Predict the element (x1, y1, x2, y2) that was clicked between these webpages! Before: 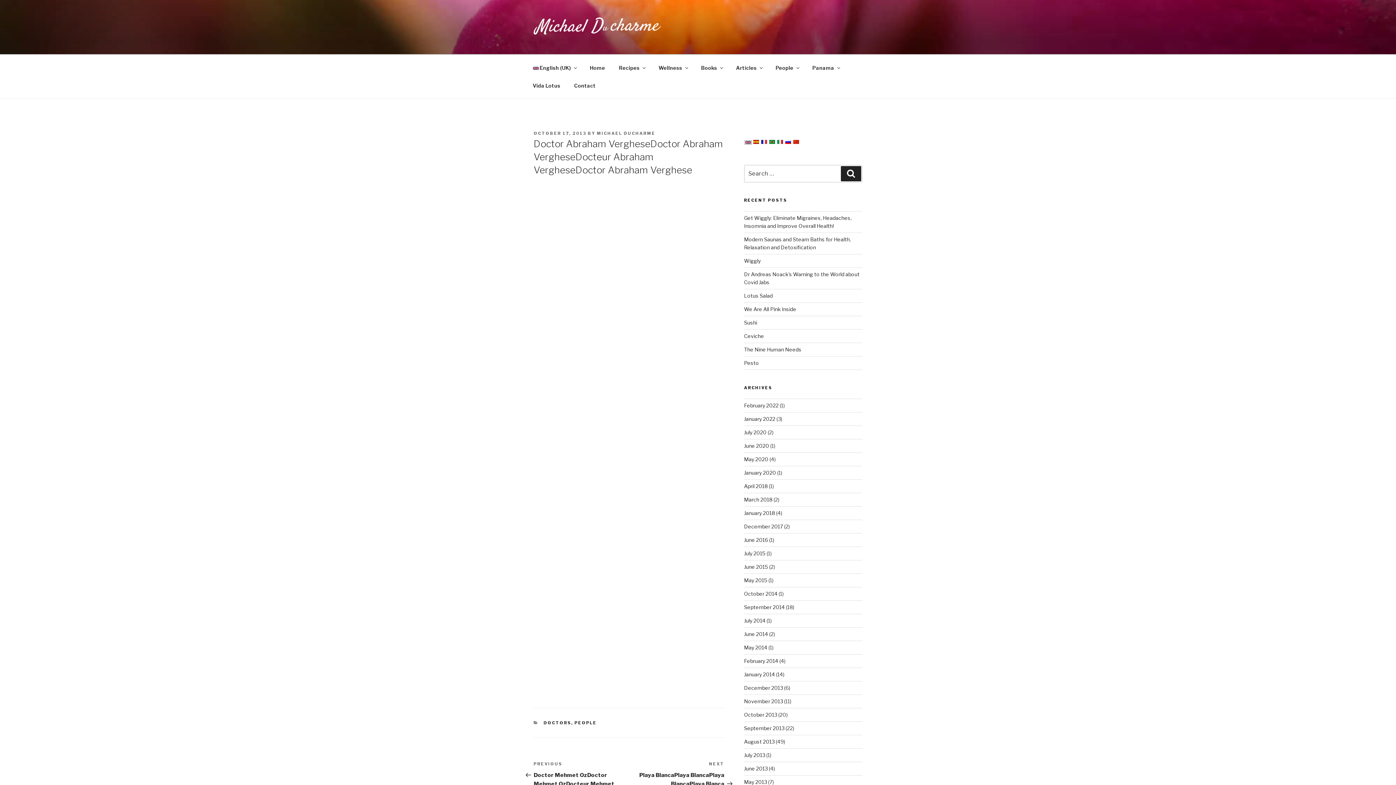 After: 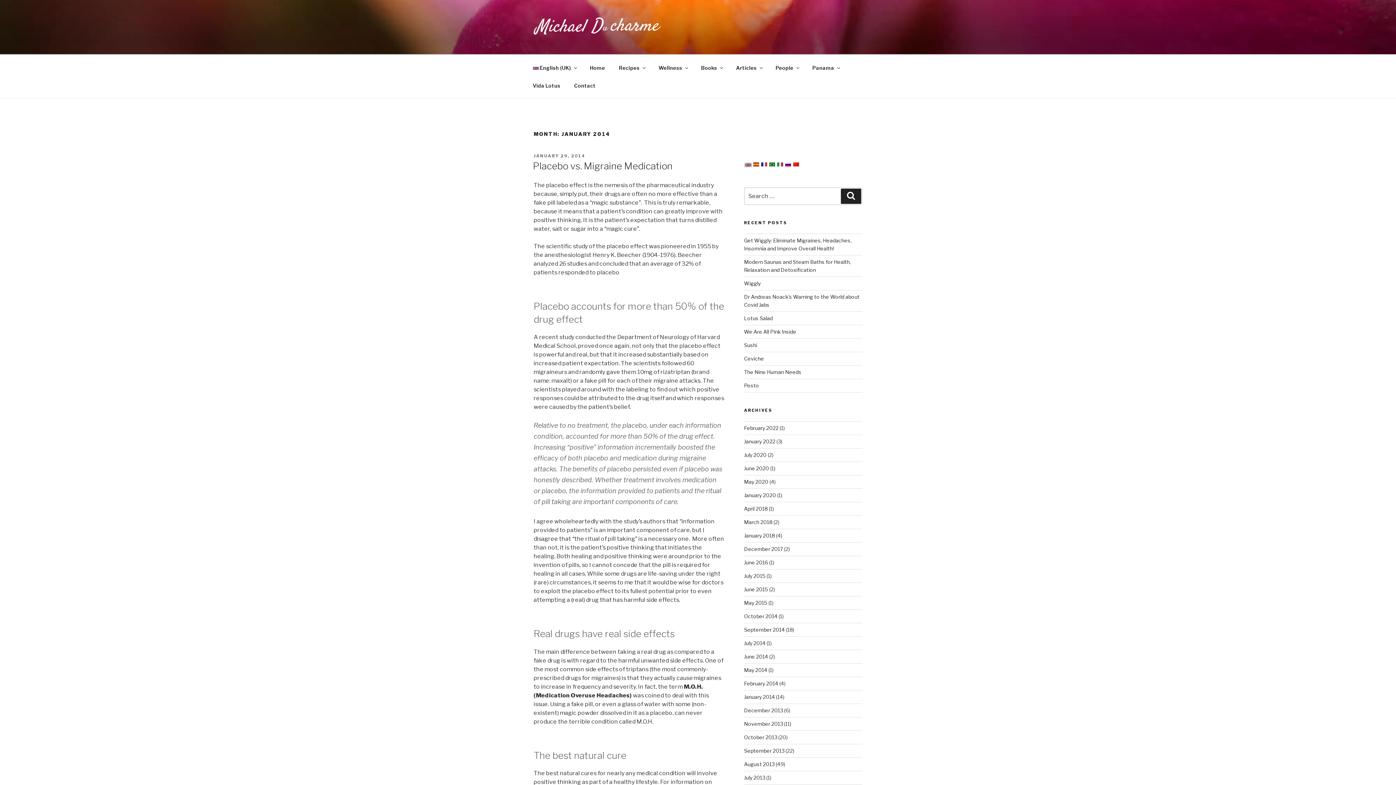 Action: label: January 2014 bbox: (744, 671, 775, 677)